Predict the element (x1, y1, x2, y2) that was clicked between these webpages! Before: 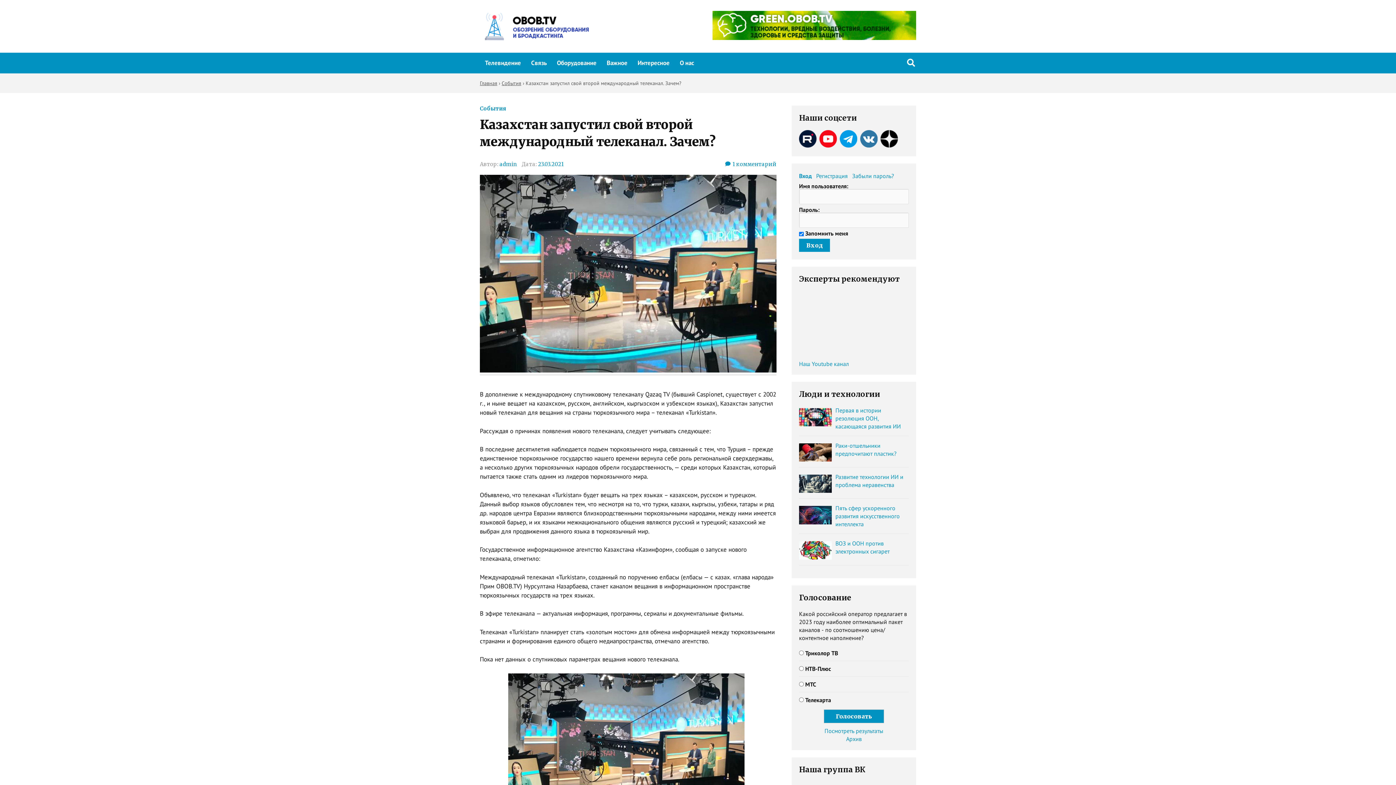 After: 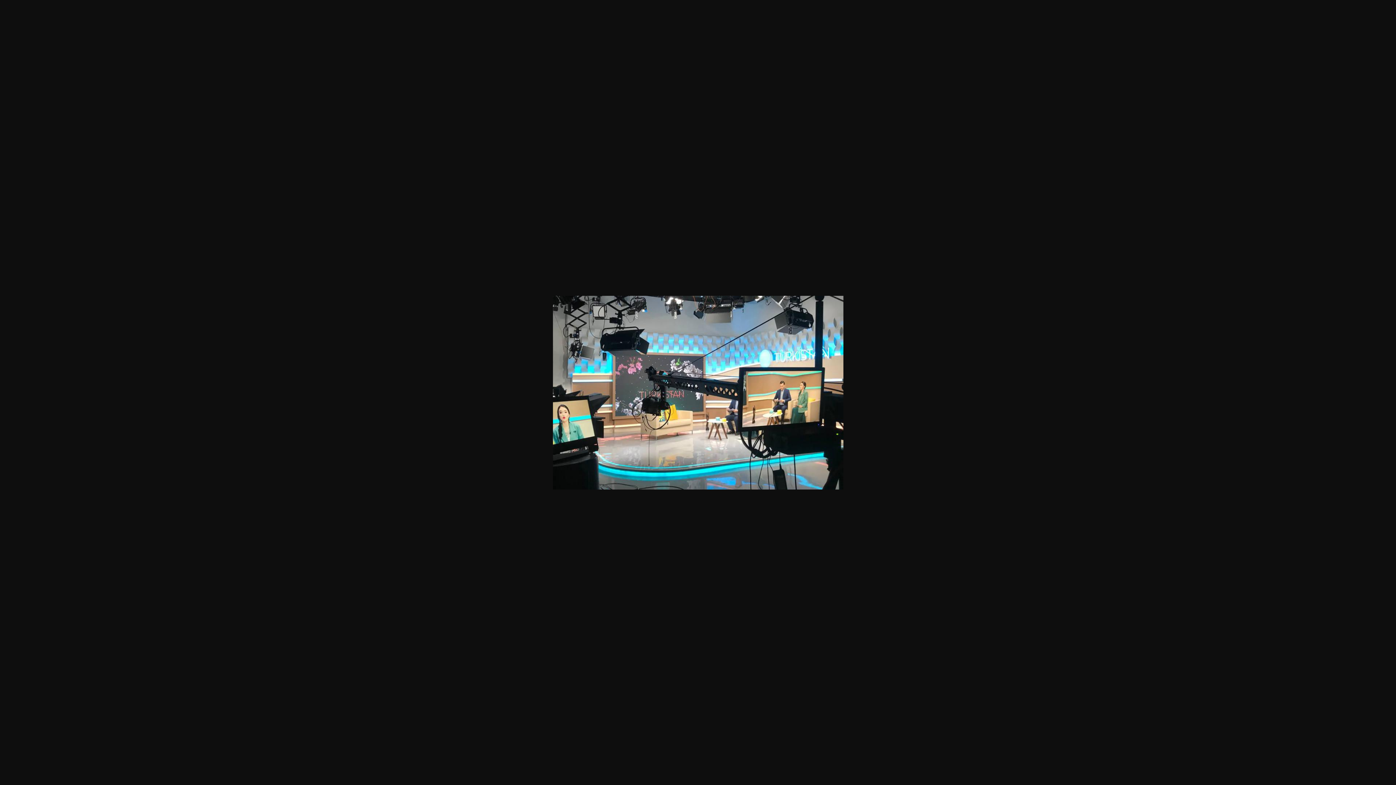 Action: bbox: (508, 673, 748, 831)